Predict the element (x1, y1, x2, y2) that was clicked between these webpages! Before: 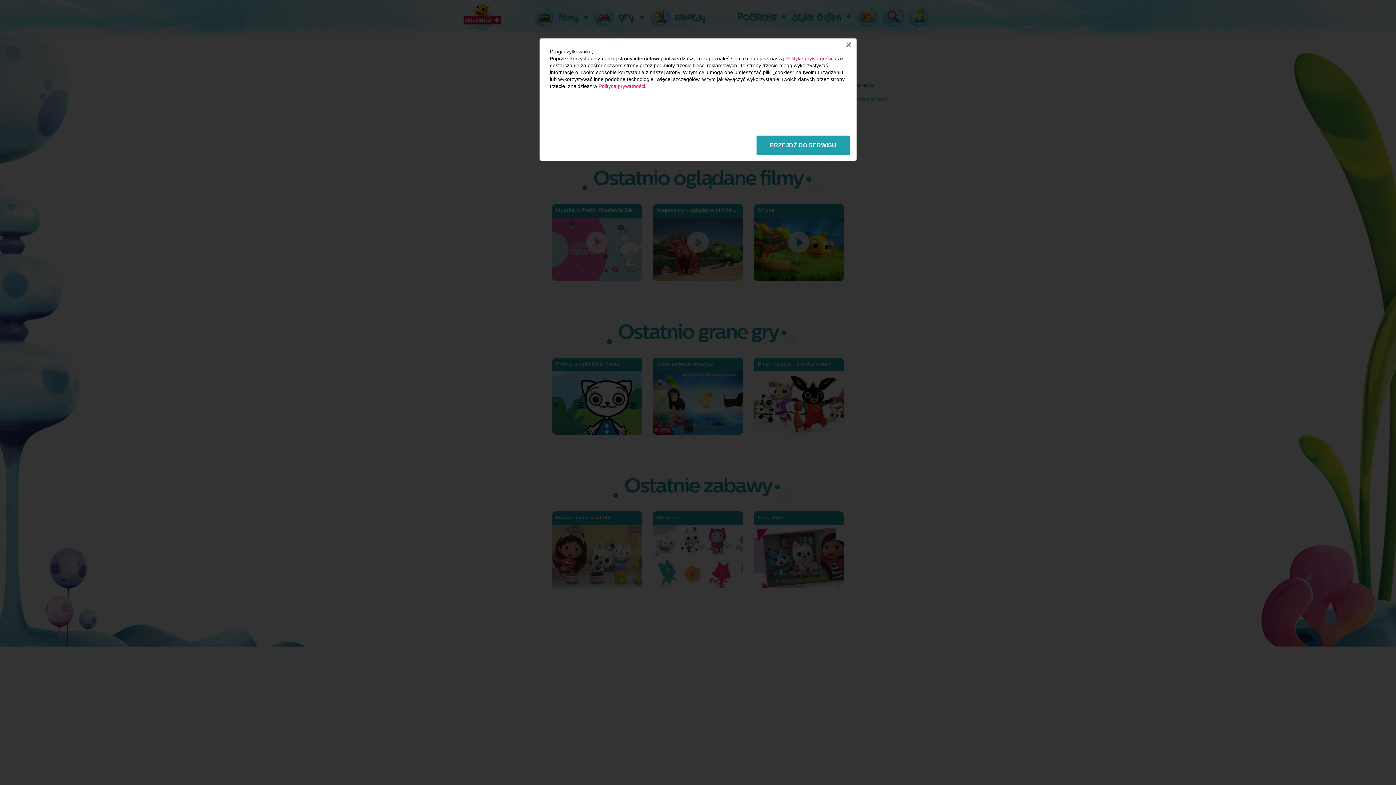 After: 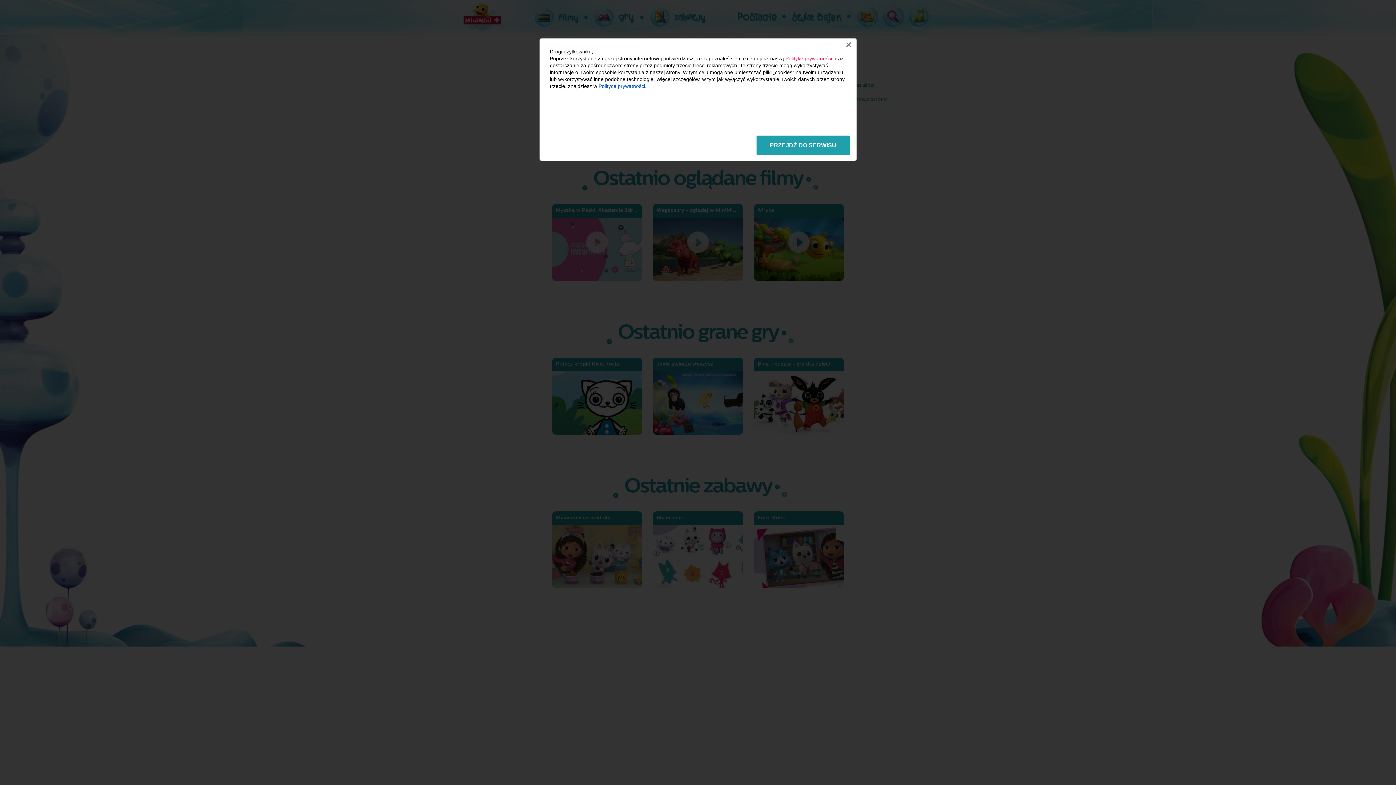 Action: label: Polityce prywatności bbox: (598, 83, 645, 89)